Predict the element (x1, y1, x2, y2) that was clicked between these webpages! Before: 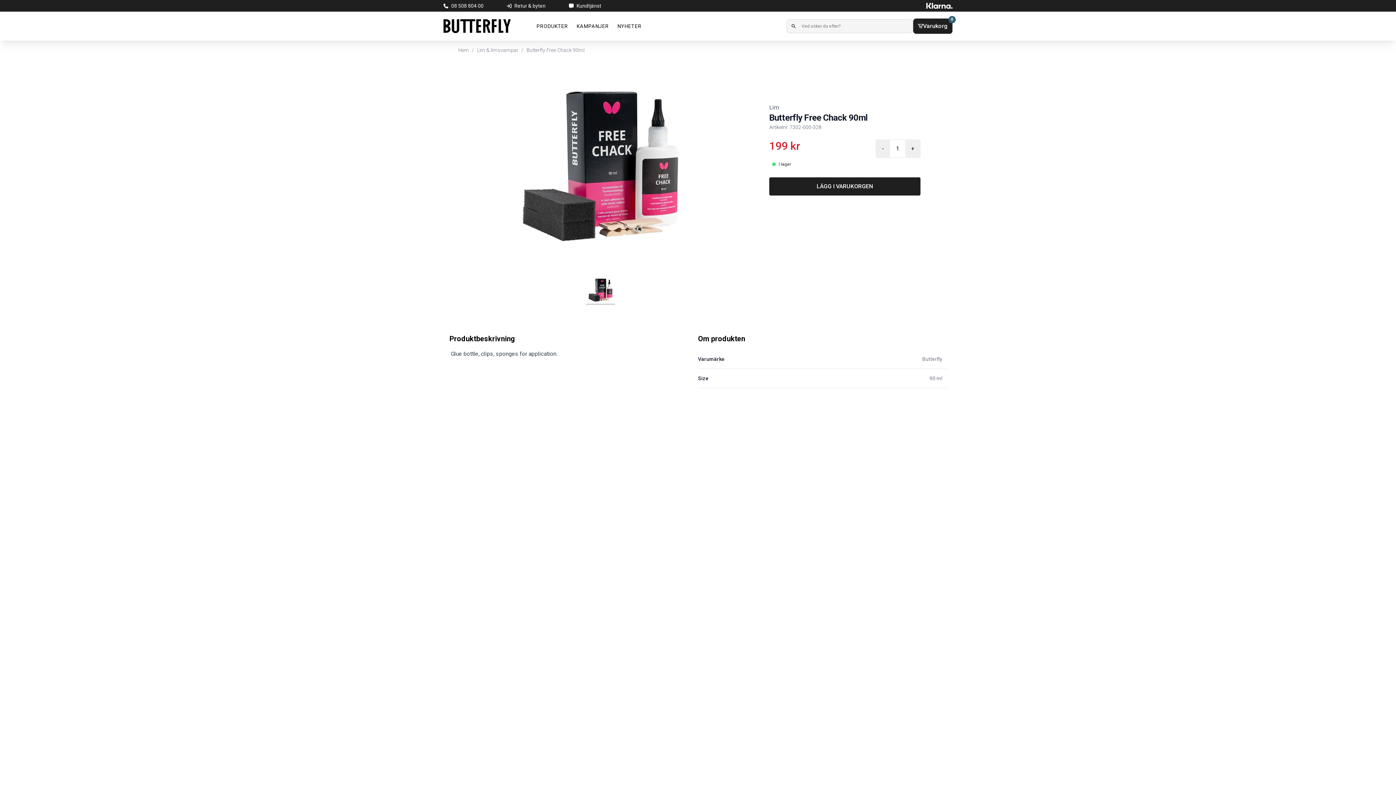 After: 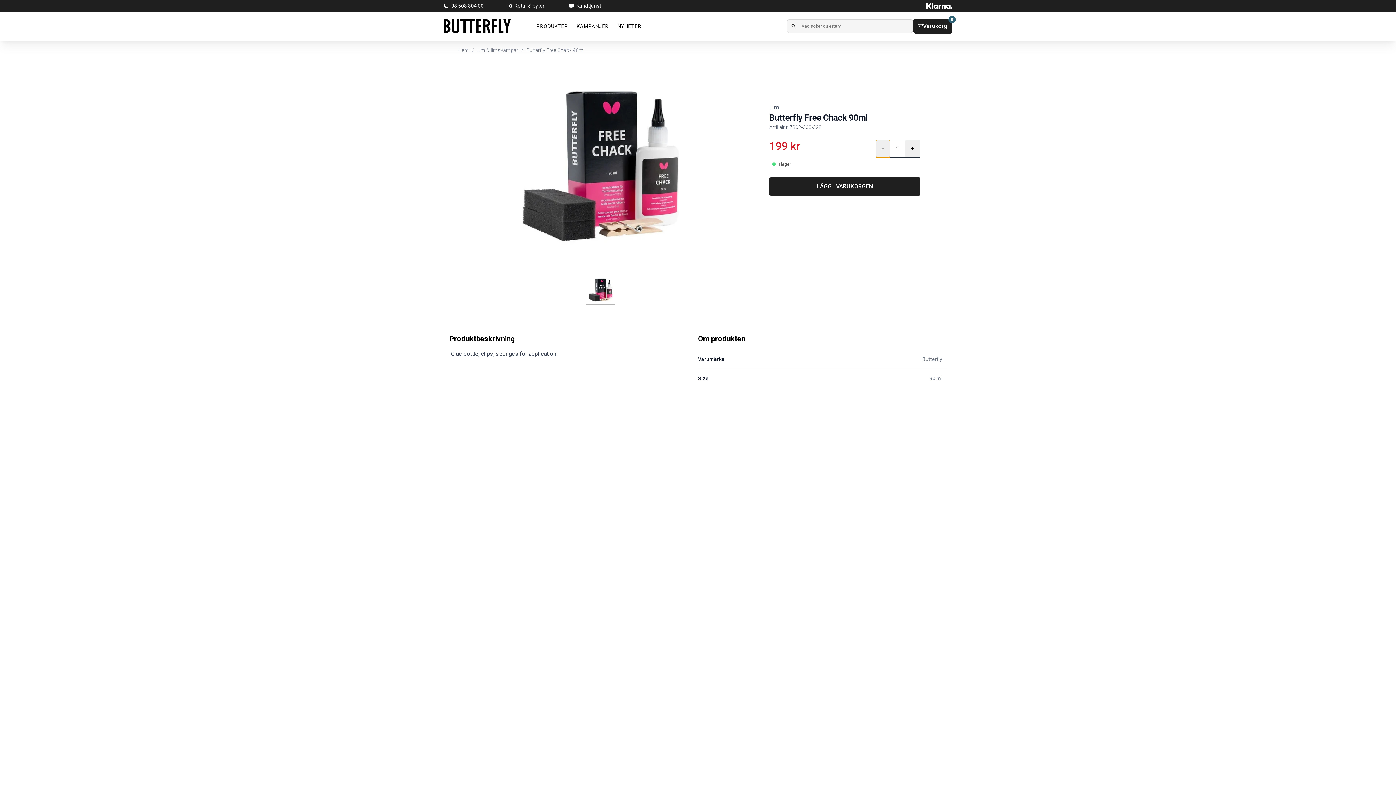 Action: label: Minus quantity bbox: (876, 140, 890, 157)